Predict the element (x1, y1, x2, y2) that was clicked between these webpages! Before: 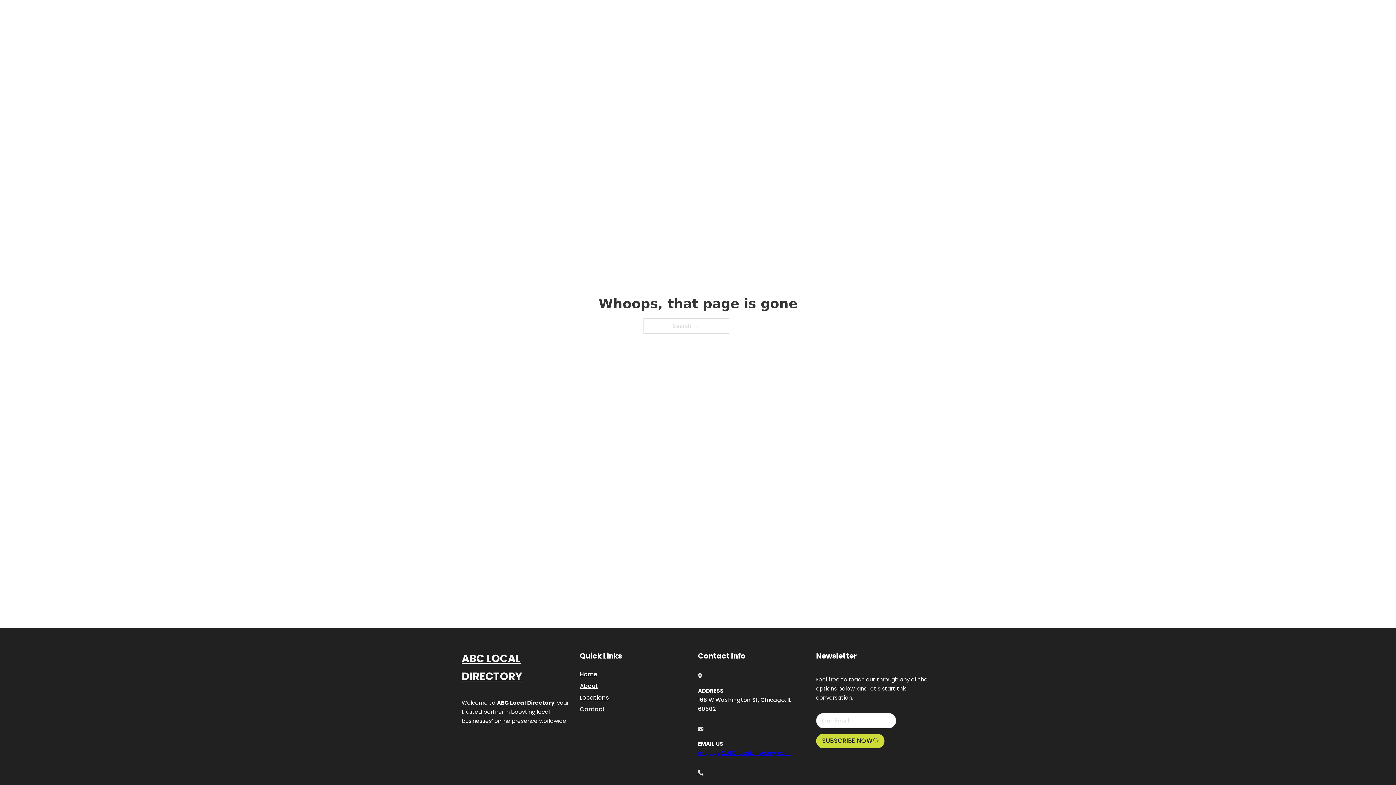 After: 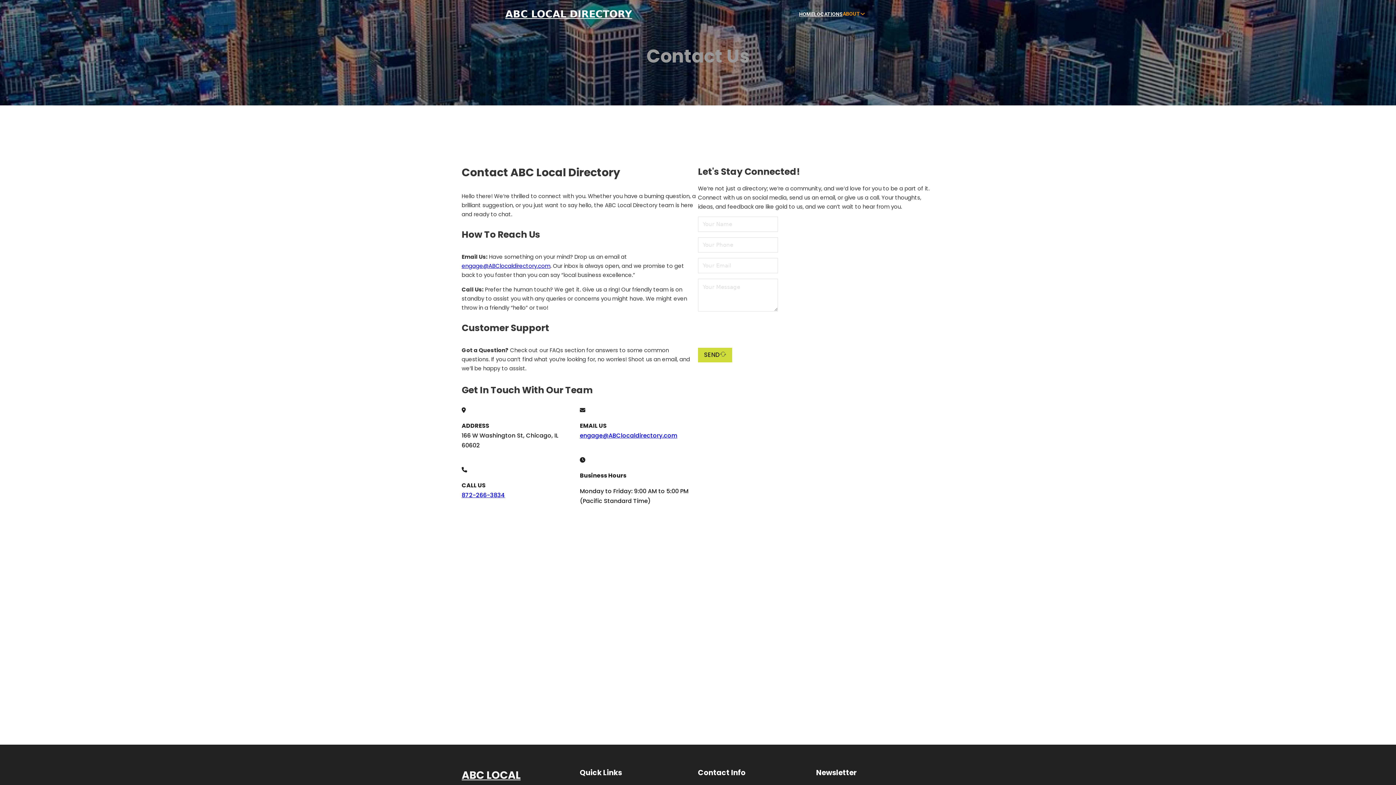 Action: bbox: (580, 704, 605, 714) label: Contact